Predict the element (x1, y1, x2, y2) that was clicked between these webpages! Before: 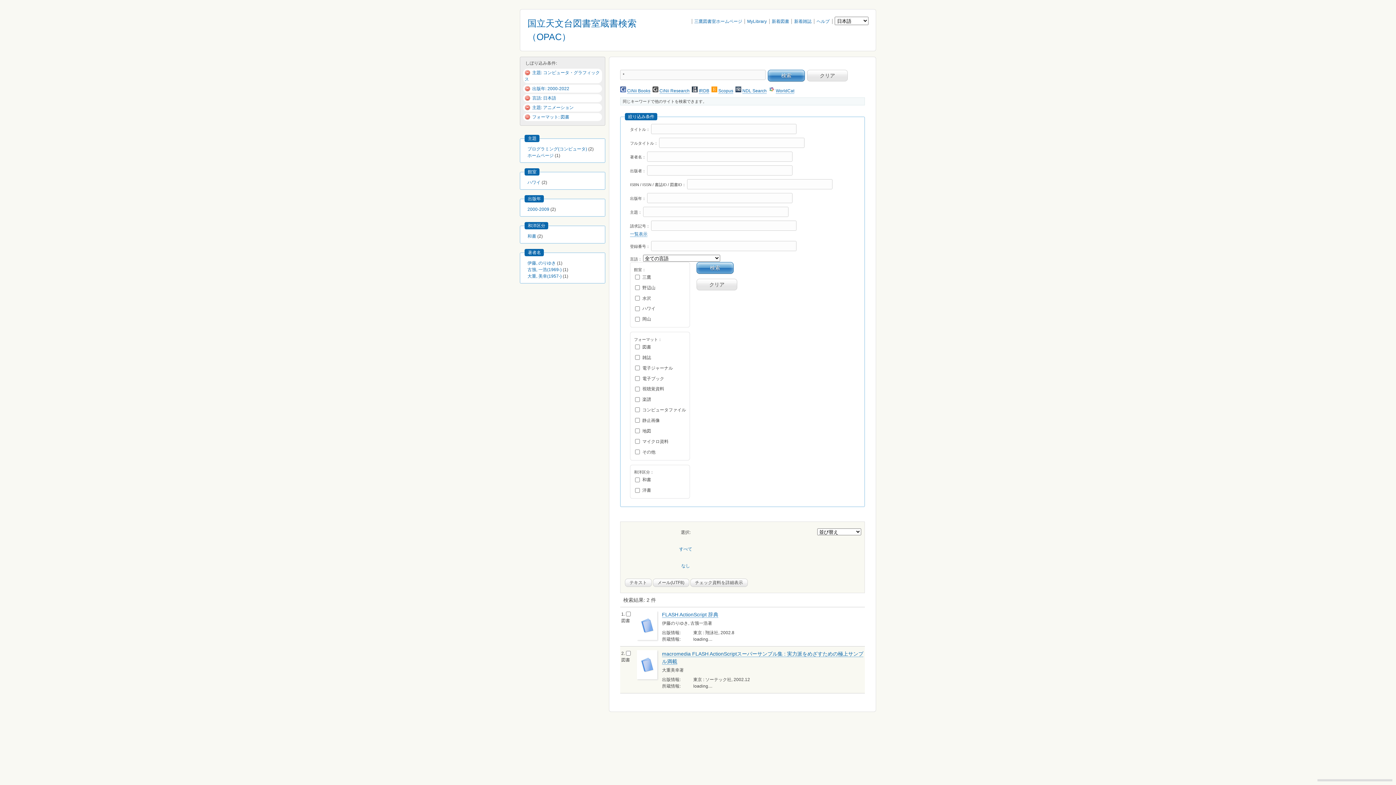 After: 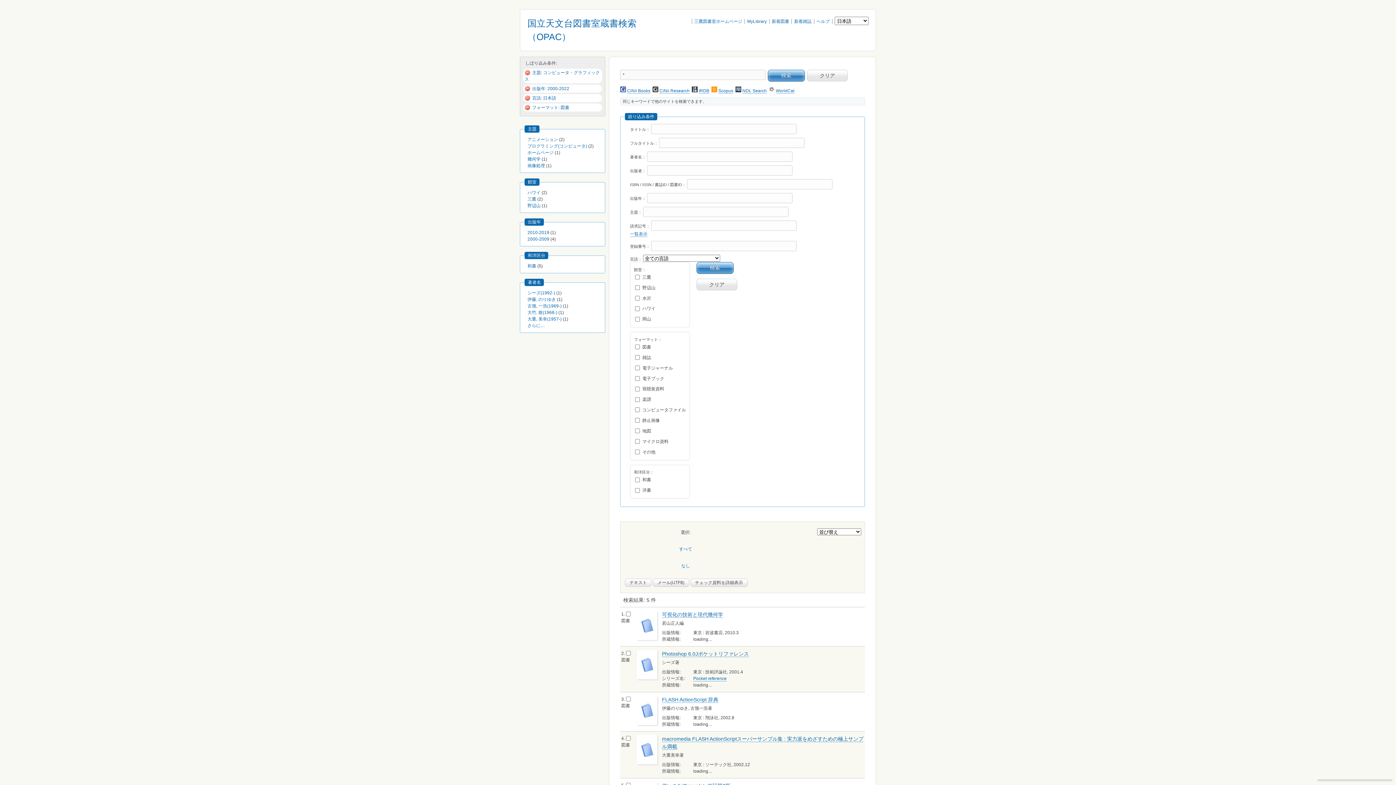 Action: bbox: (524, 105, 532, 110)